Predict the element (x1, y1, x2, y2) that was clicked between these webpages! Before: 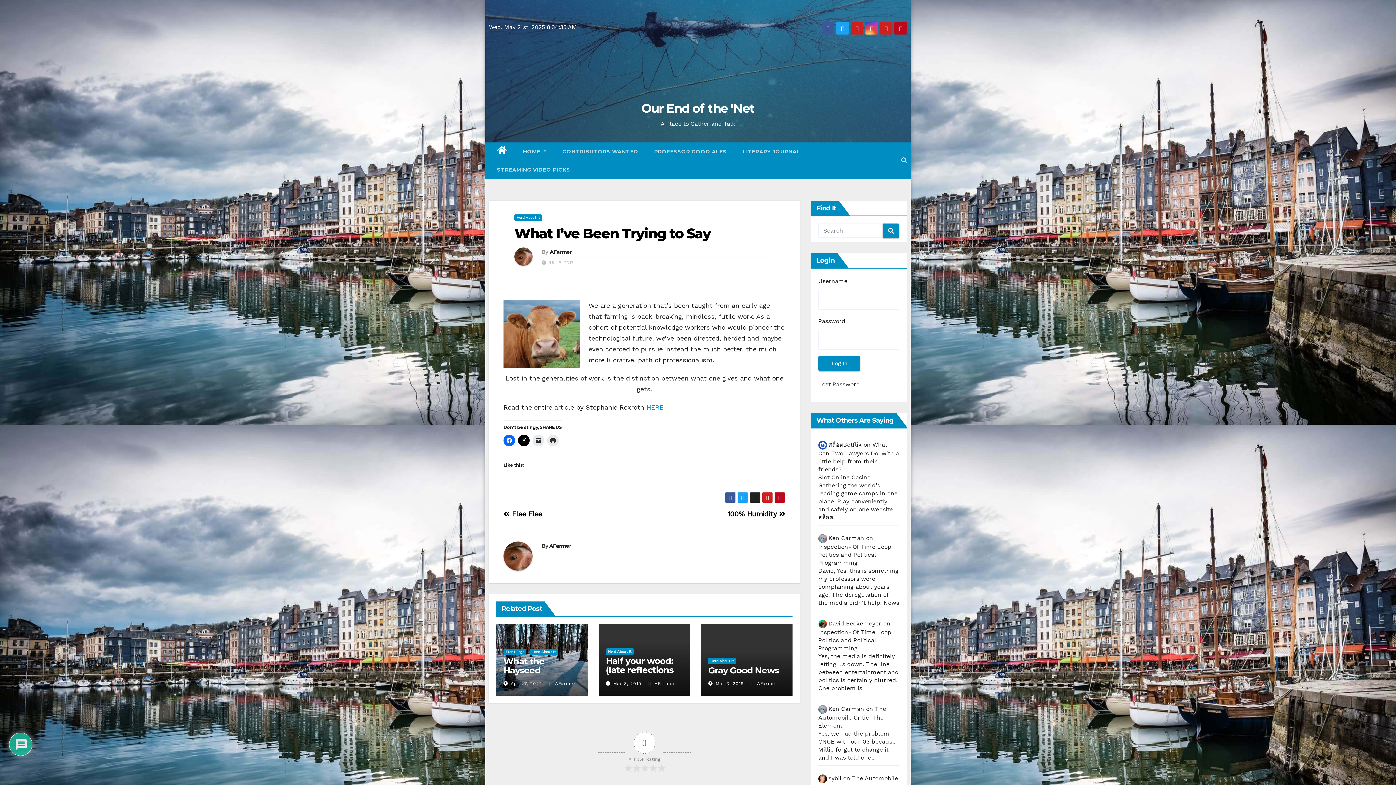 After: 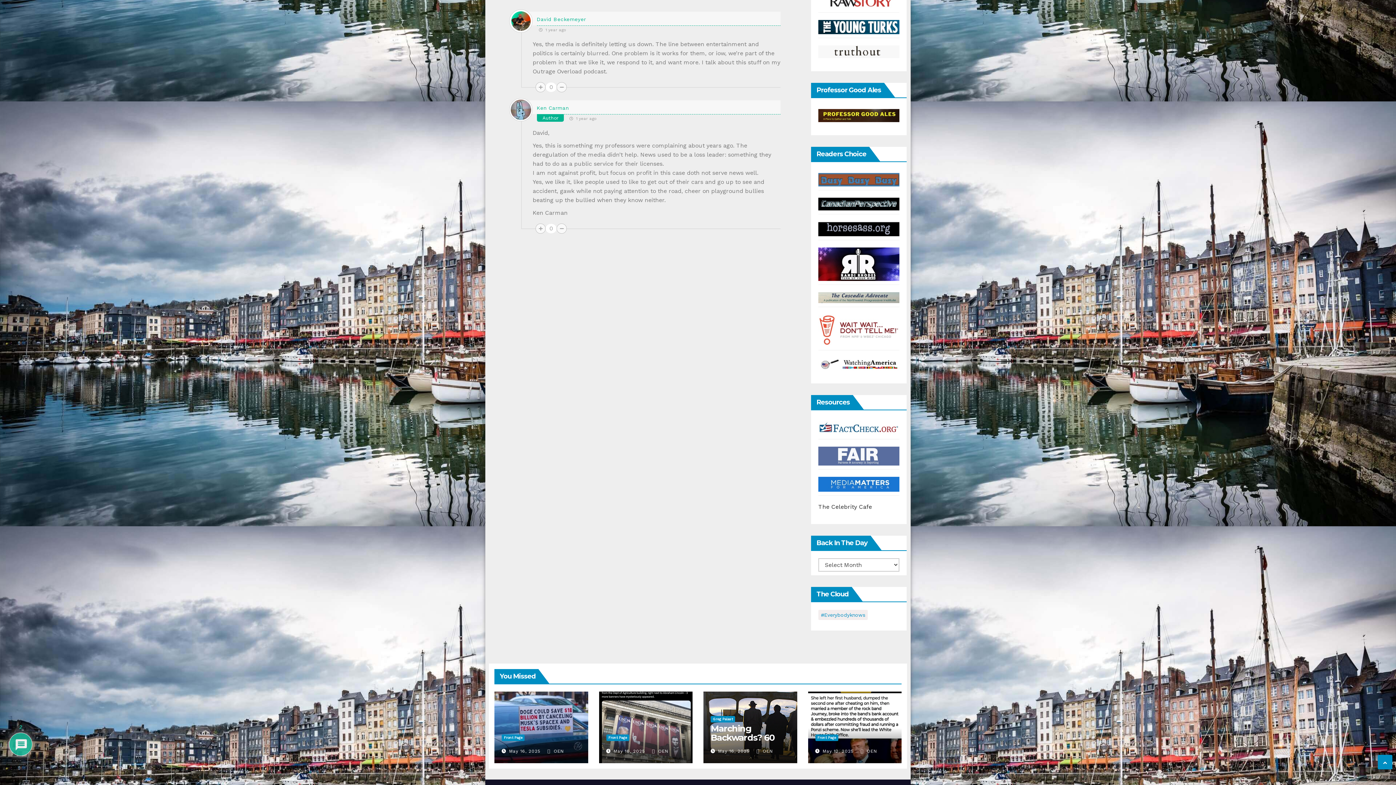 Action: bbox: (818, 629, 891, 652) label: Inspection- Of Time Loop Politics and Political Programming